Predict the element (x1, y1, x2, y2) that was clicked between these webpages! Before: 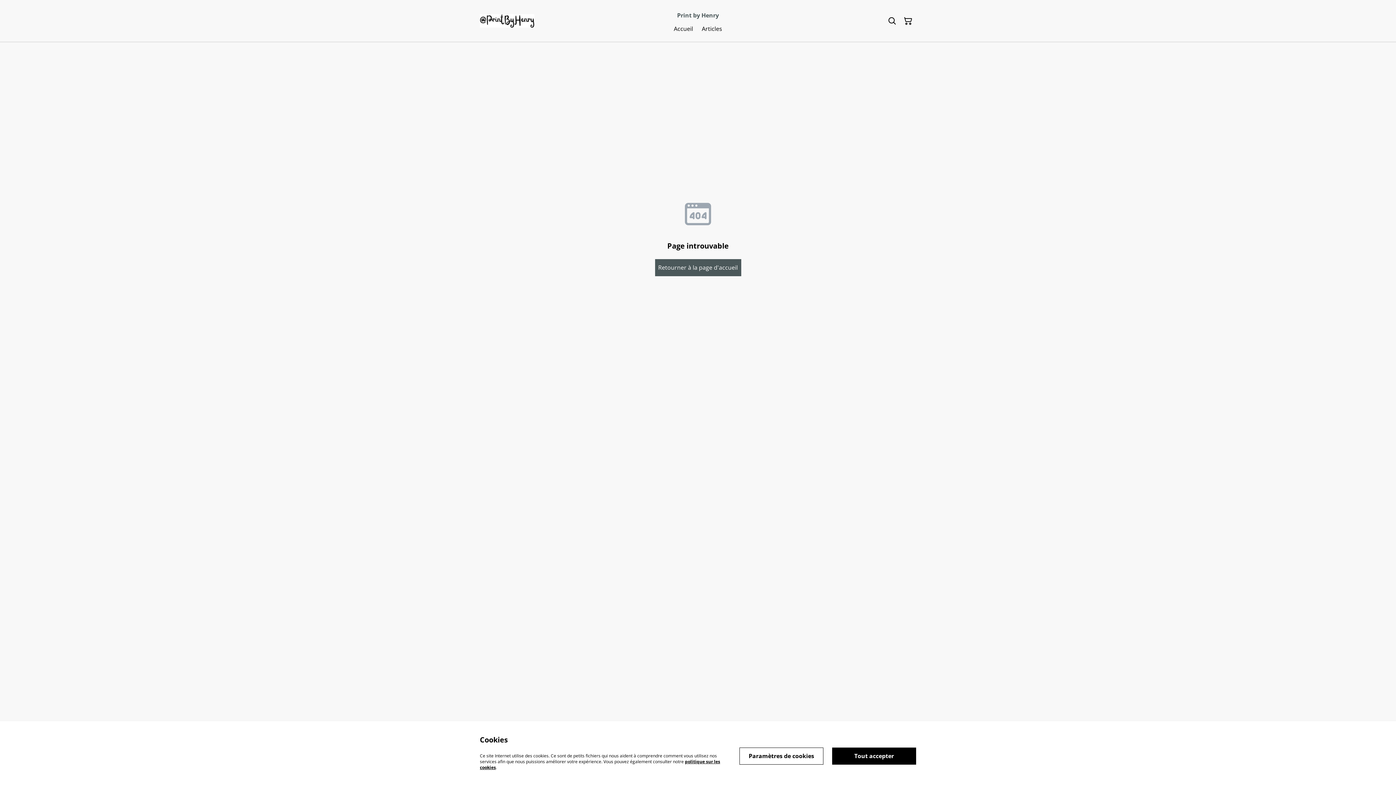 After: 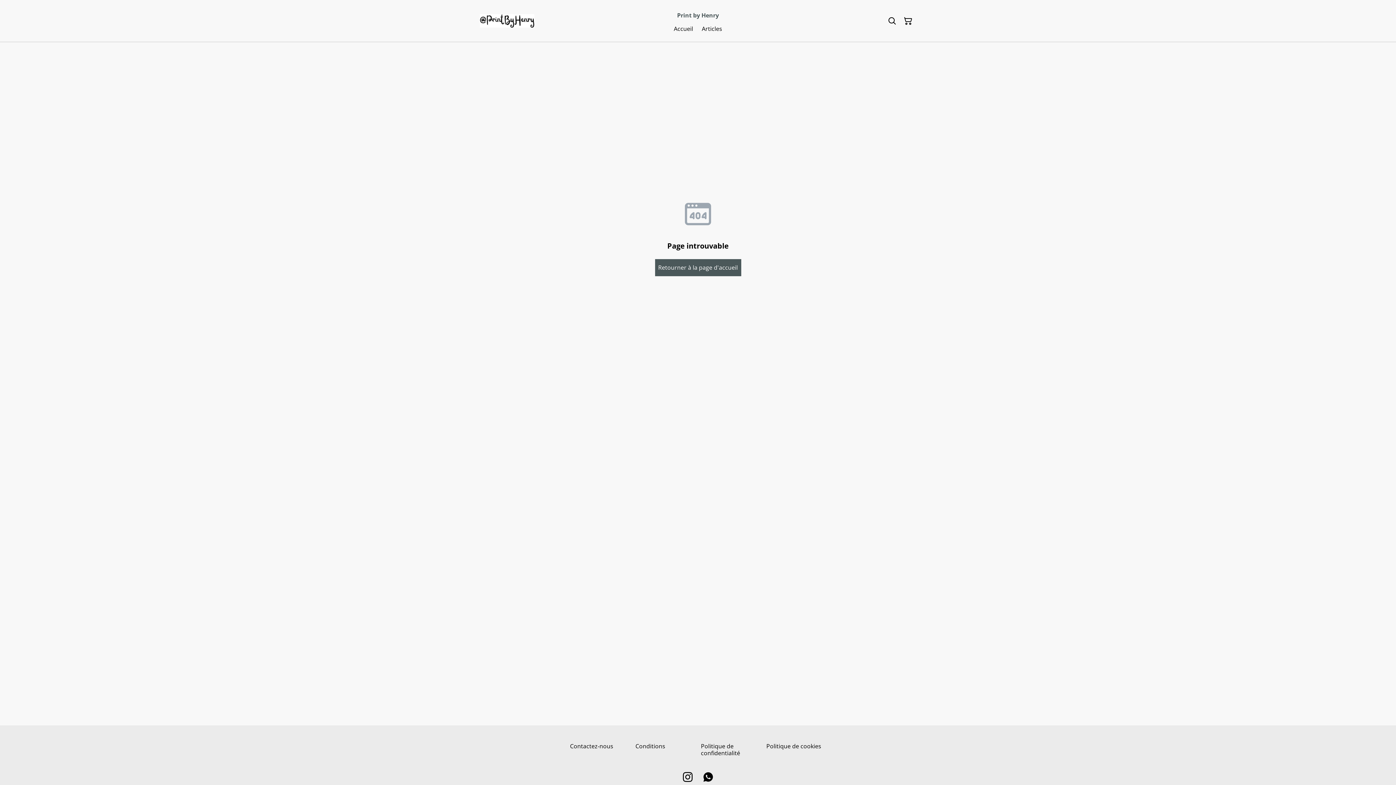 Action: label: Tout accepter bbox: (832, 747, 916, 764)